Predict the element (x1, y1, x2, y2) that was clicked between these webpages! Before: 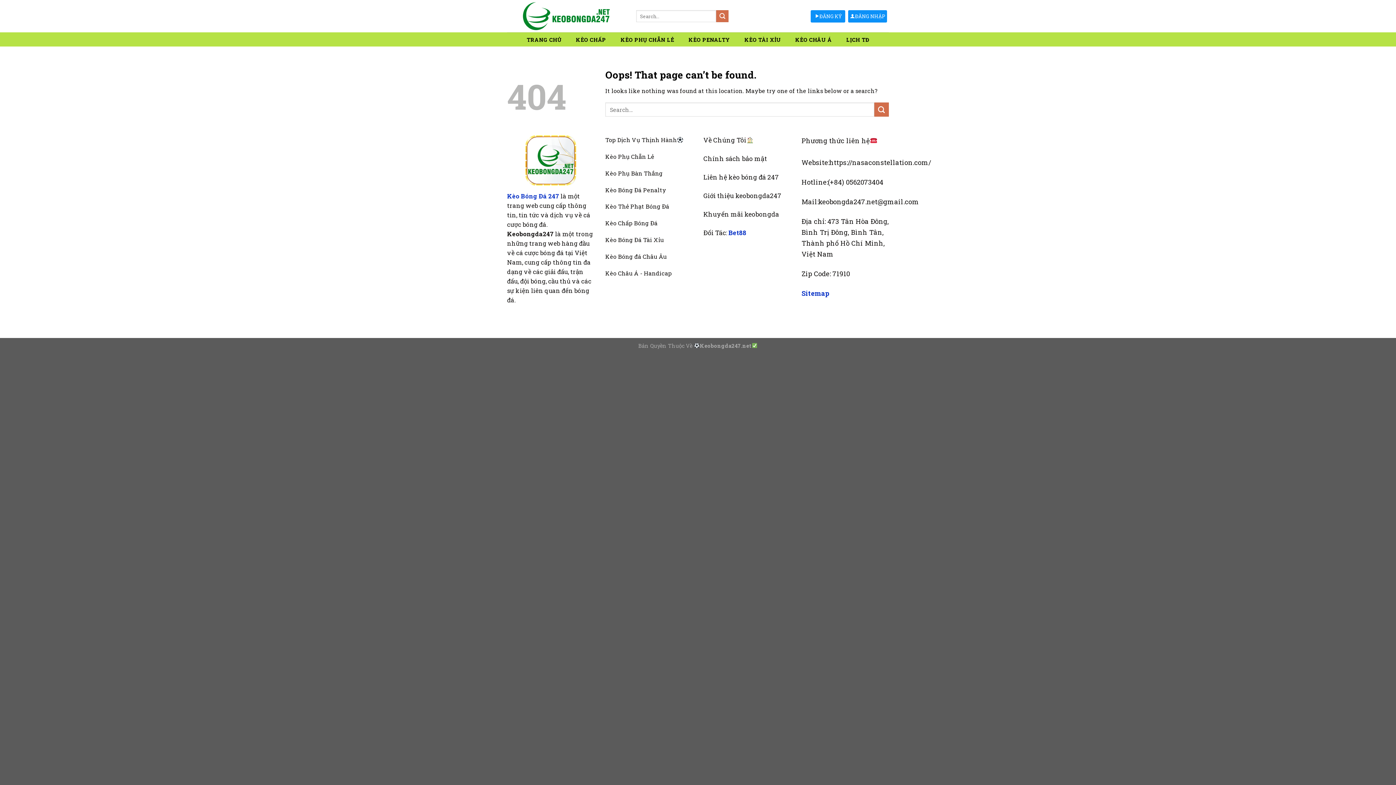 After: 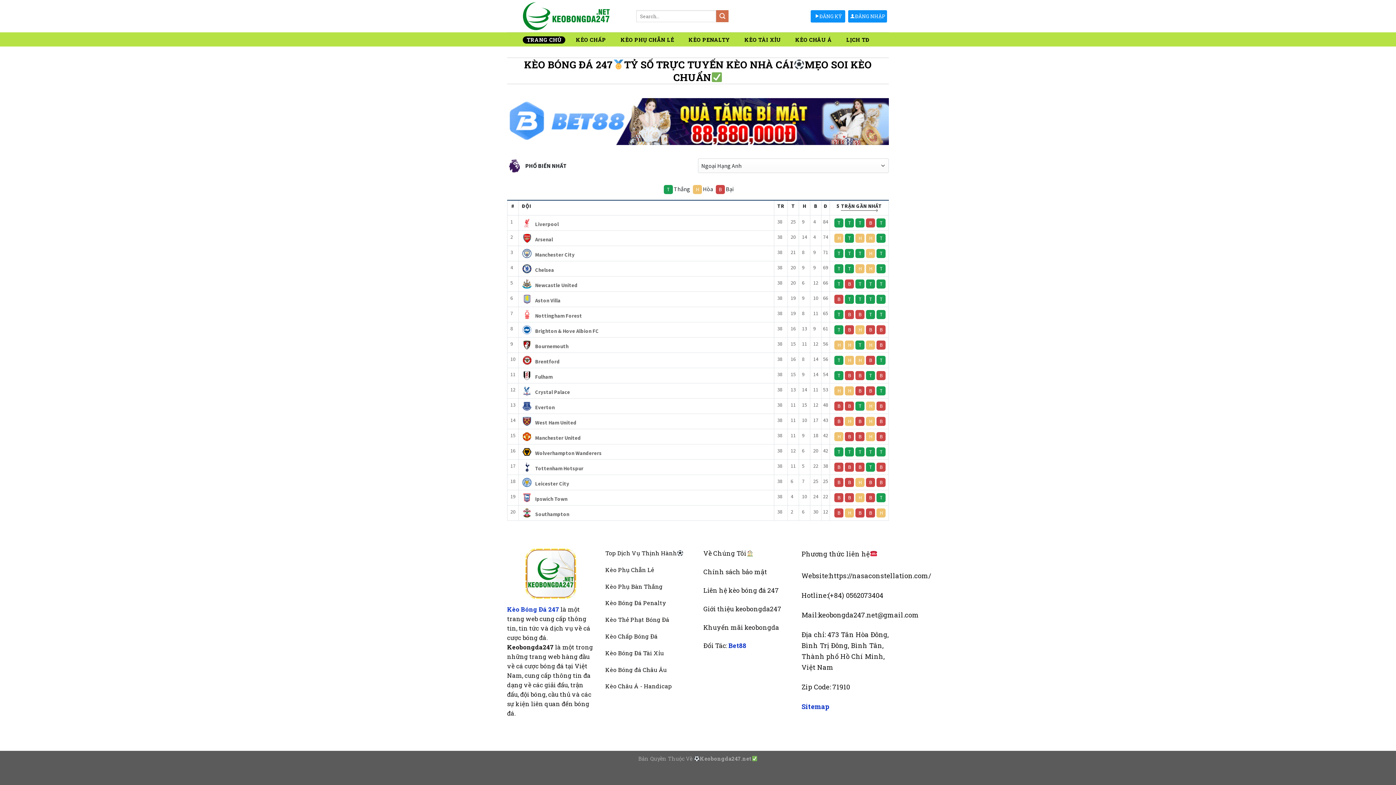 Action: bbox: (507, 2, 625, 30)